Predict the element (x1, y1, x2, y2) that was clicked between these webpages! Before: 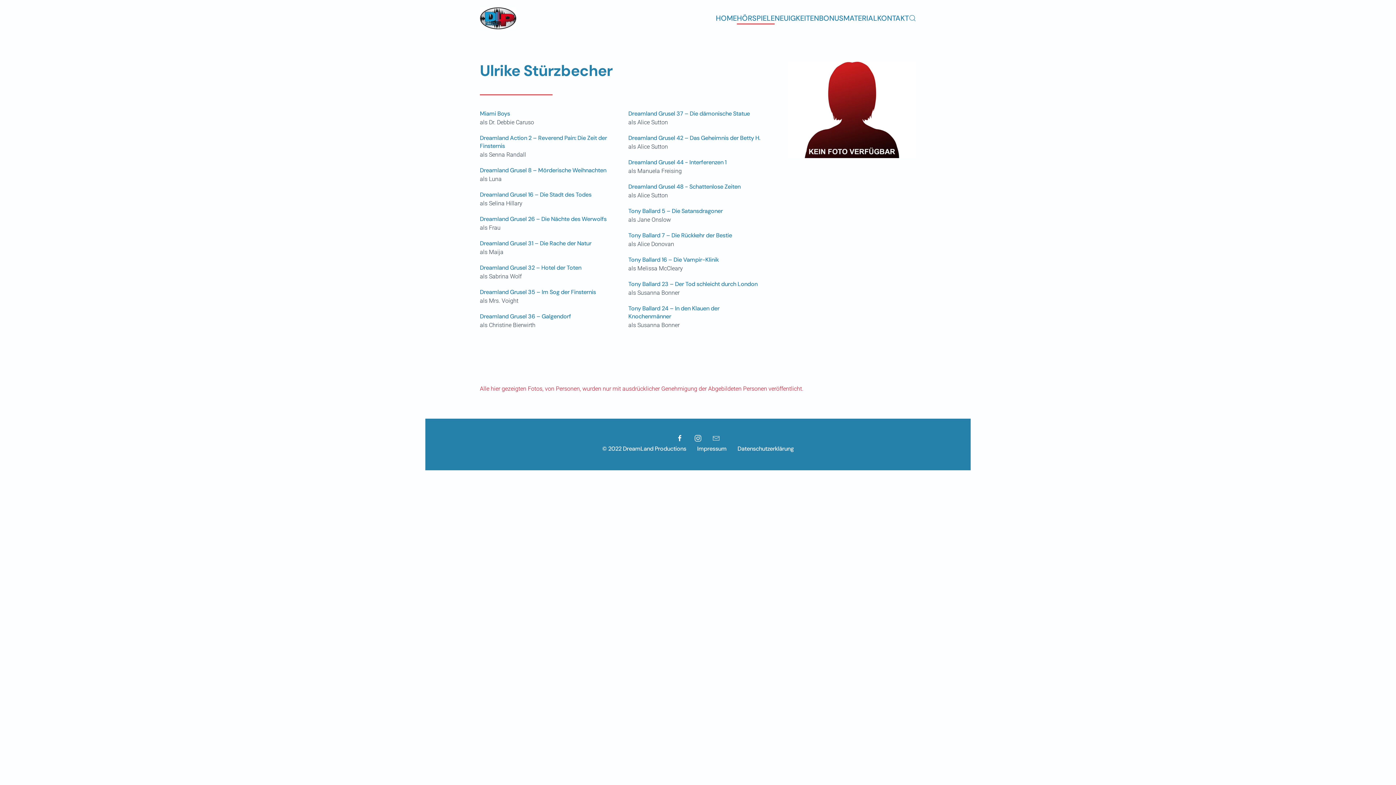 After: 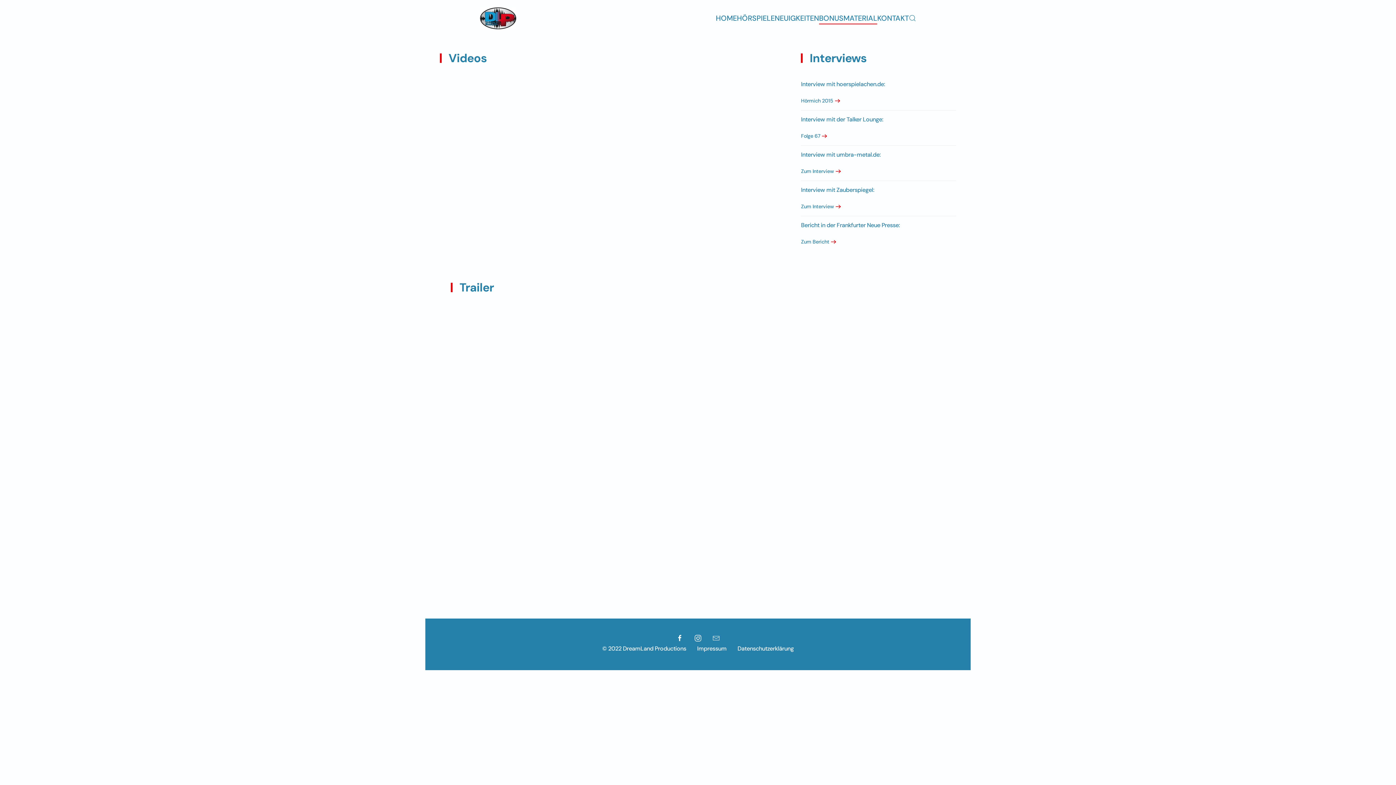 Action: bbox: (819, 3, 877, 32) label: BONUSMATERIAL